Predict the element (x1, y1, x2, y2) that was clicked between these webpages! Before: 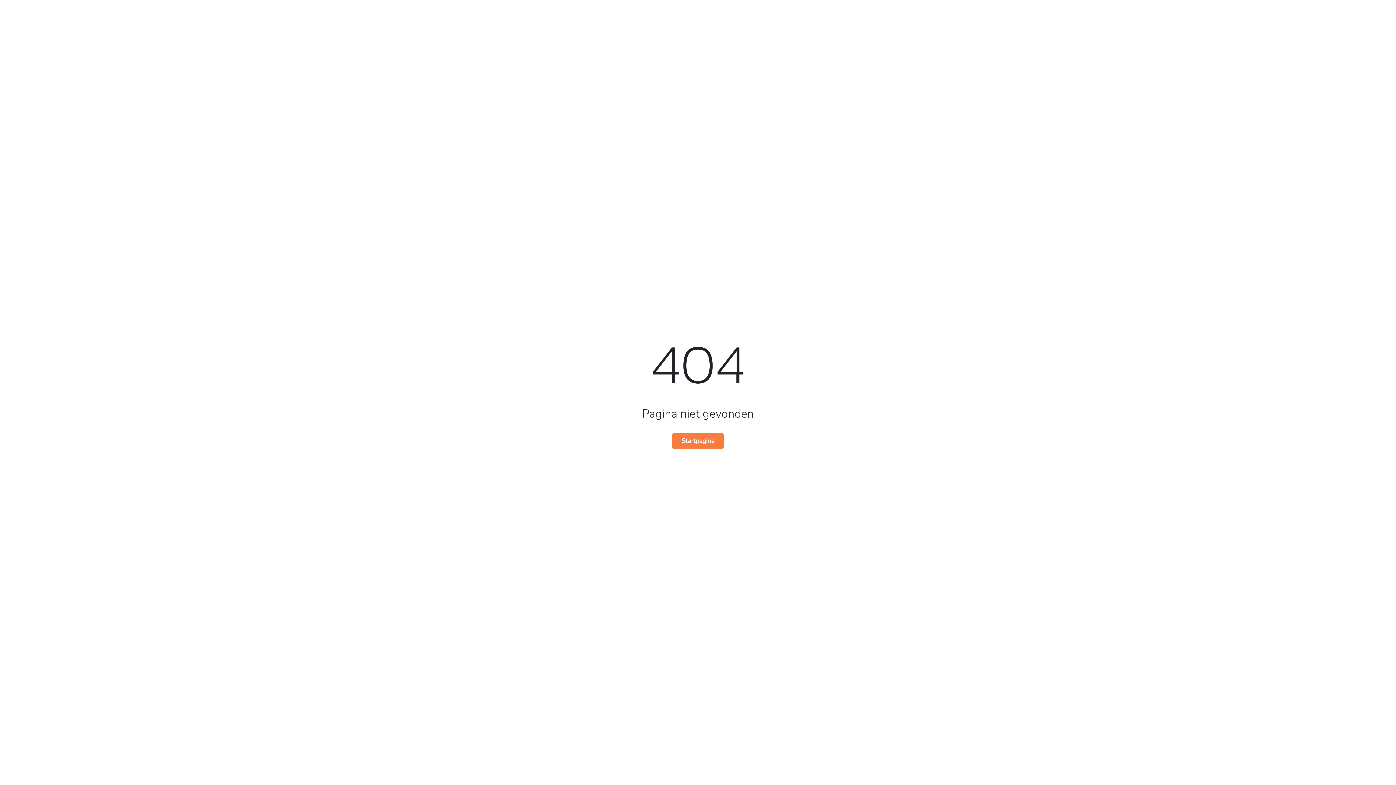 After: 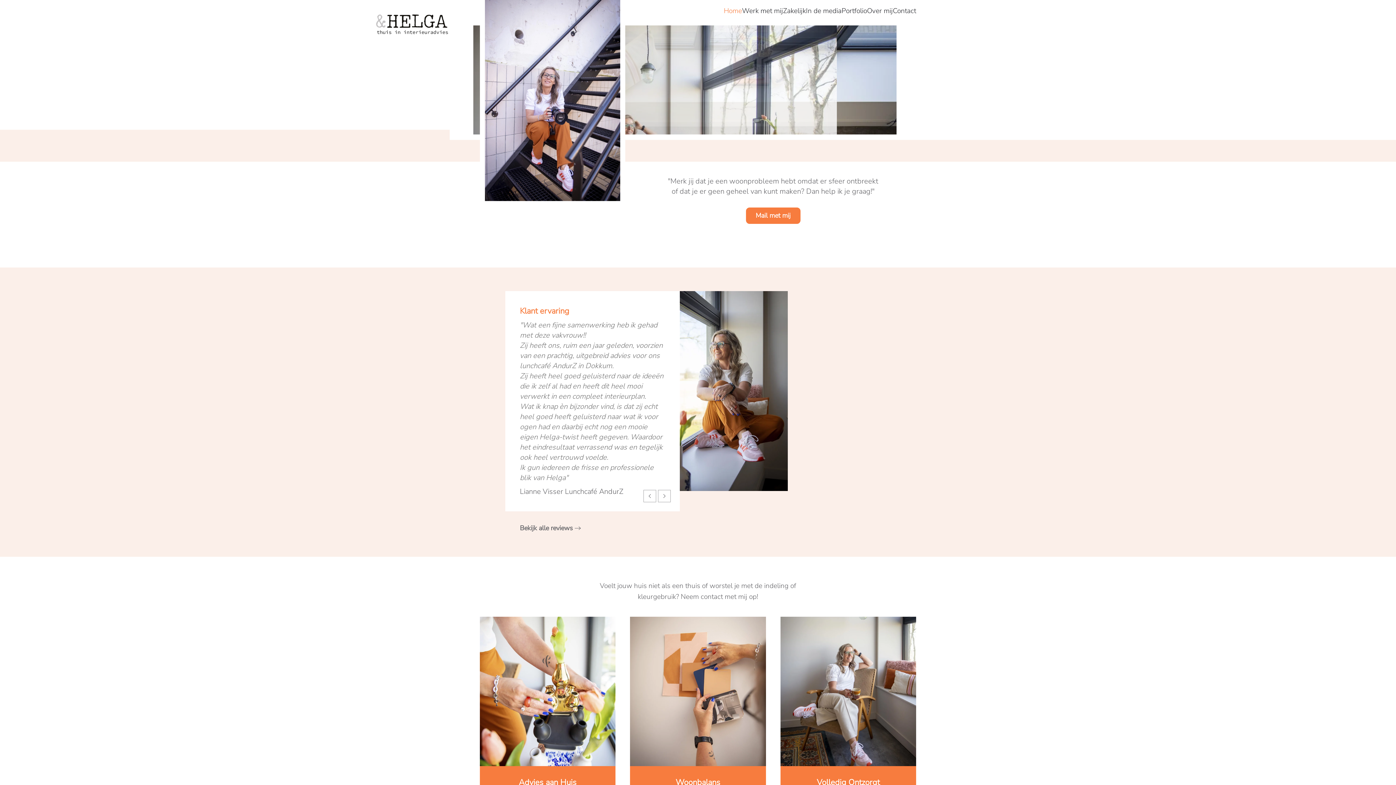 Action: bbox: (672, 432, 724, 449) label: Startpagina